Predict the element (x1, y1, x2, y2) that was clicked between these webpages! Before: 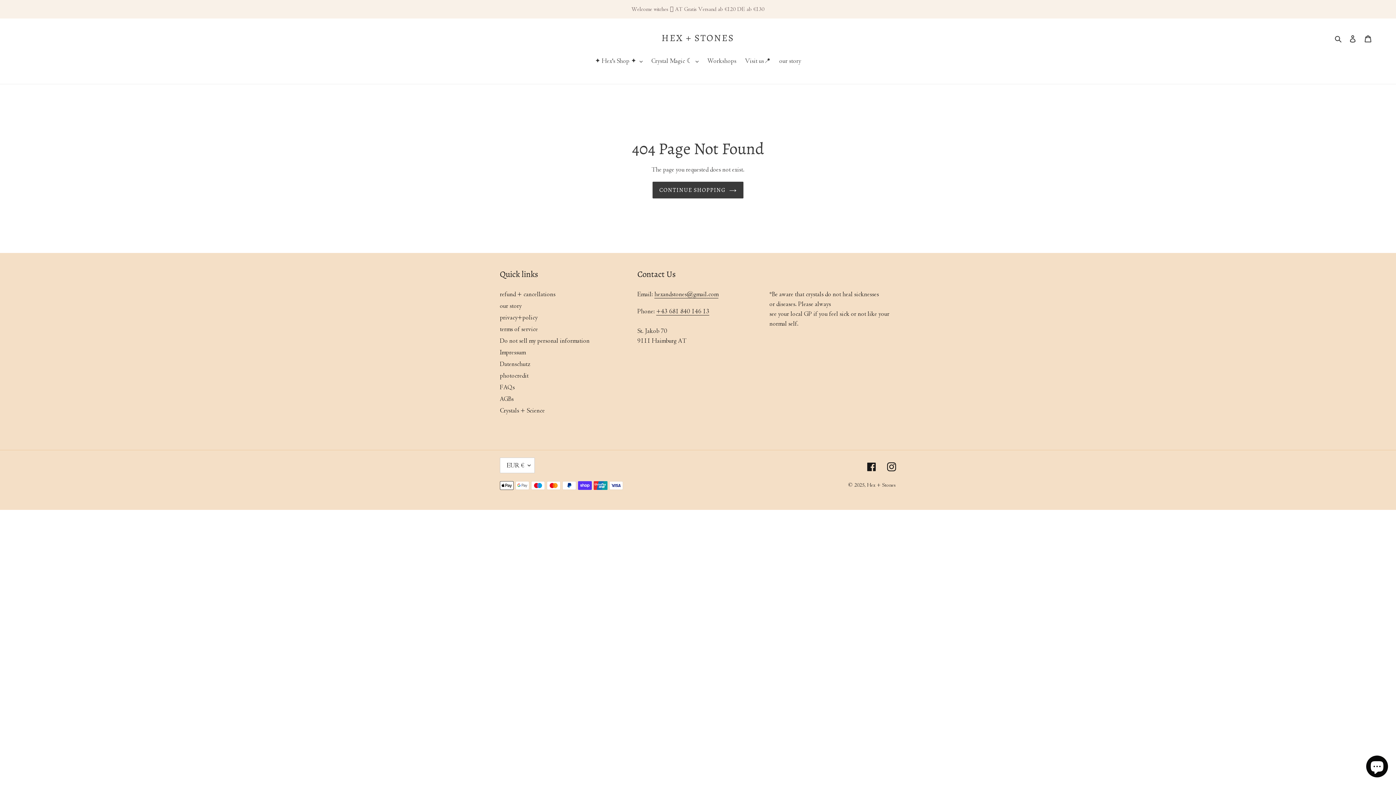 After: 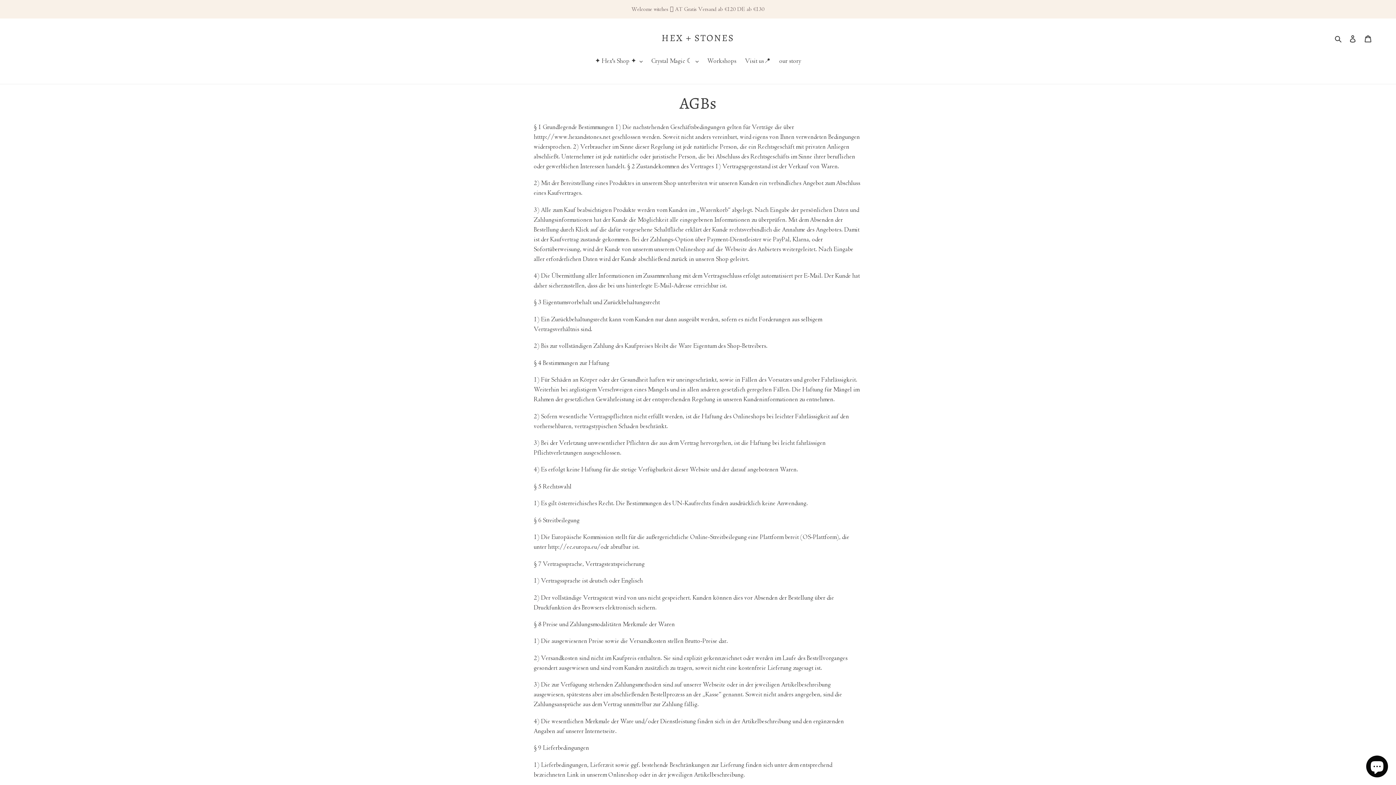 Action: label: AGBs bbox: (500, 395, 513, 403)